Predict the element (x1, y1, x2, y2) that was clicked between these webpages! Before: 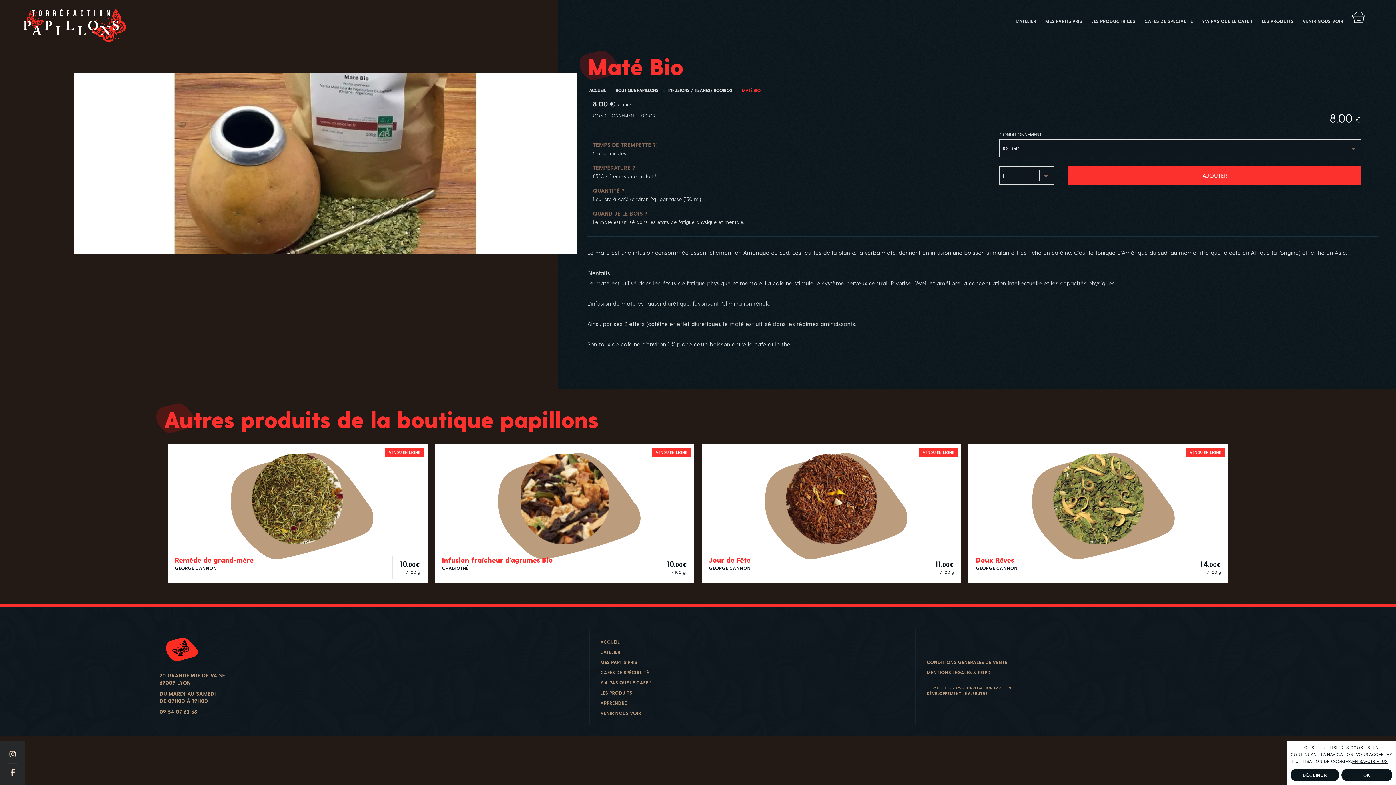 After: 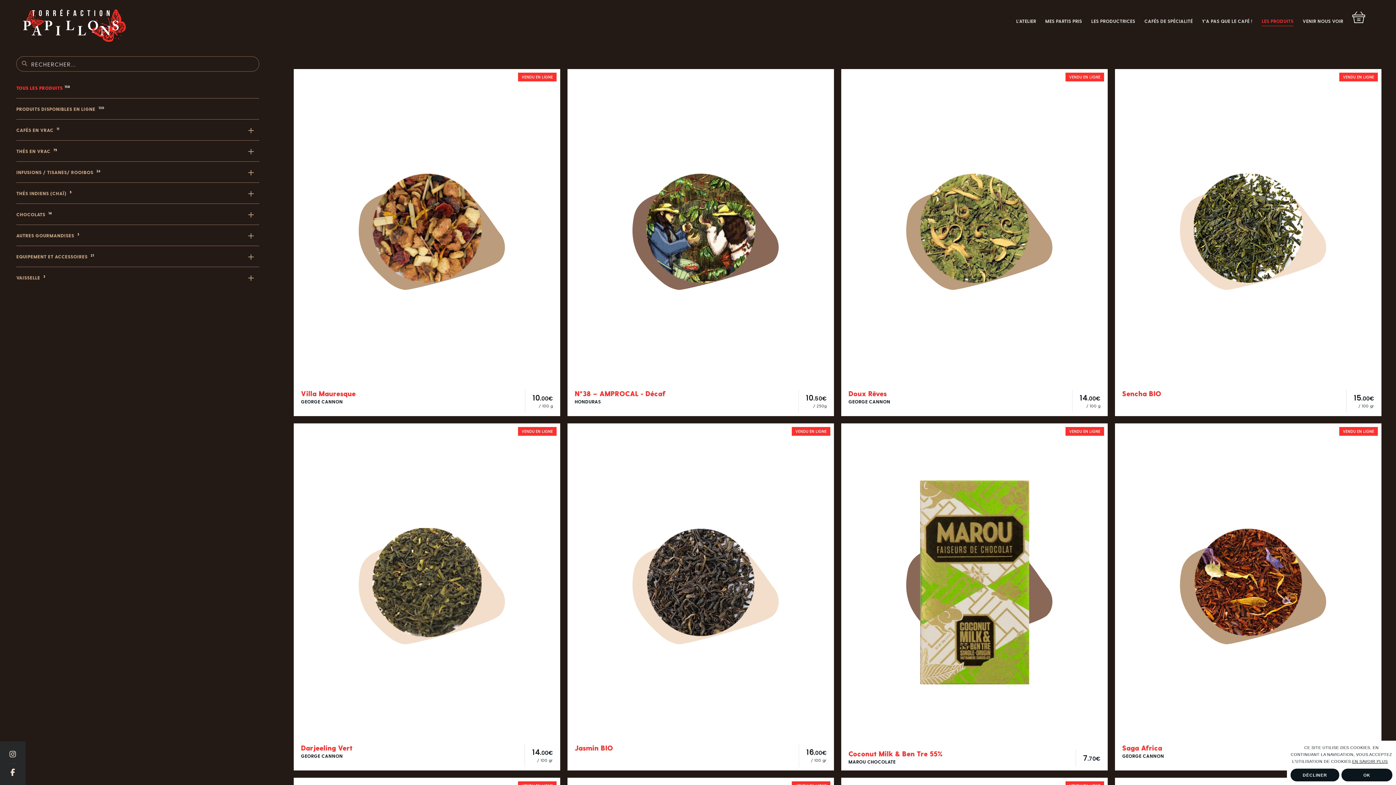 Action: bbox: (1262, 17, 1293, 26) label: LES PRODUITS